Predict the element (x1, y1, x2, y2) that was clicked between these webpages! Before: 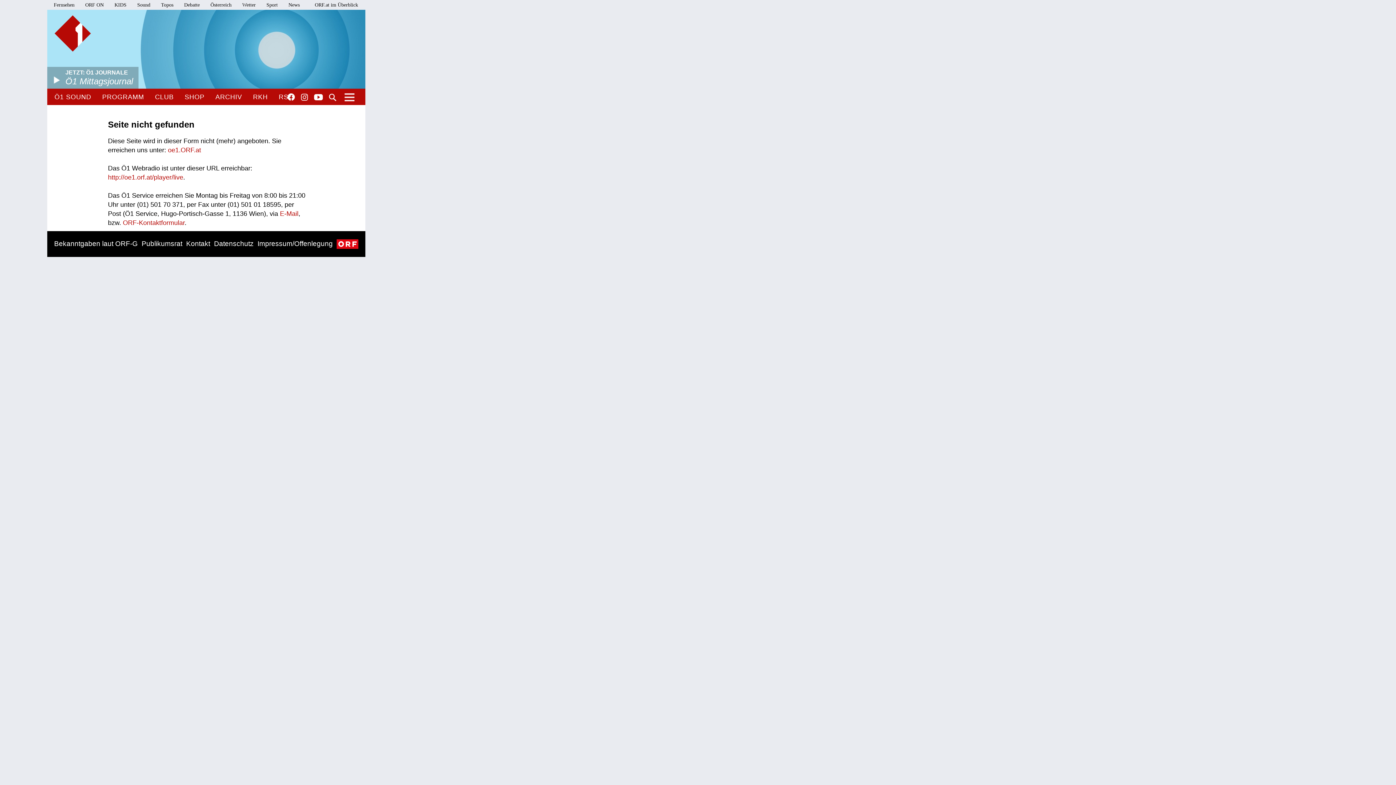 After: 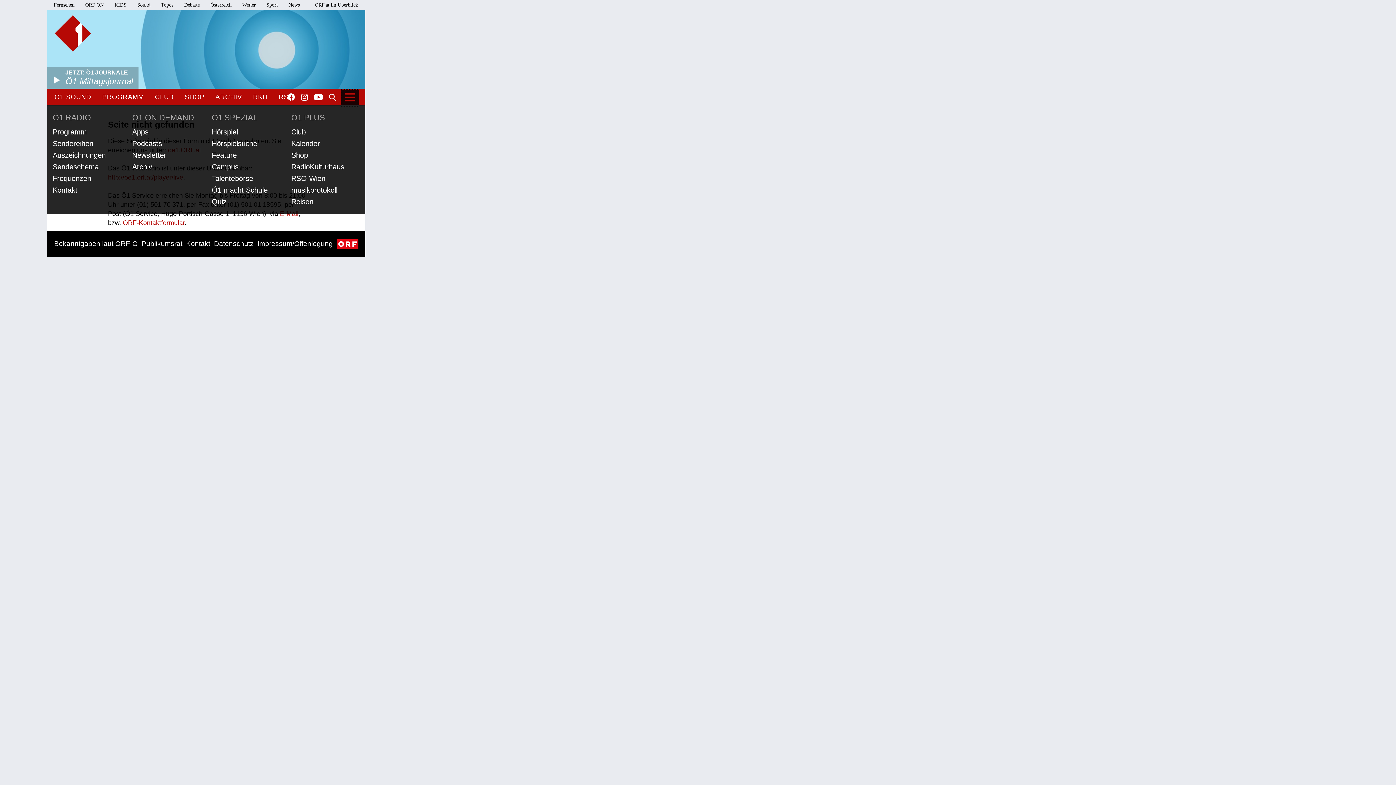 Action: bbox: (341, 89, 358, 106)